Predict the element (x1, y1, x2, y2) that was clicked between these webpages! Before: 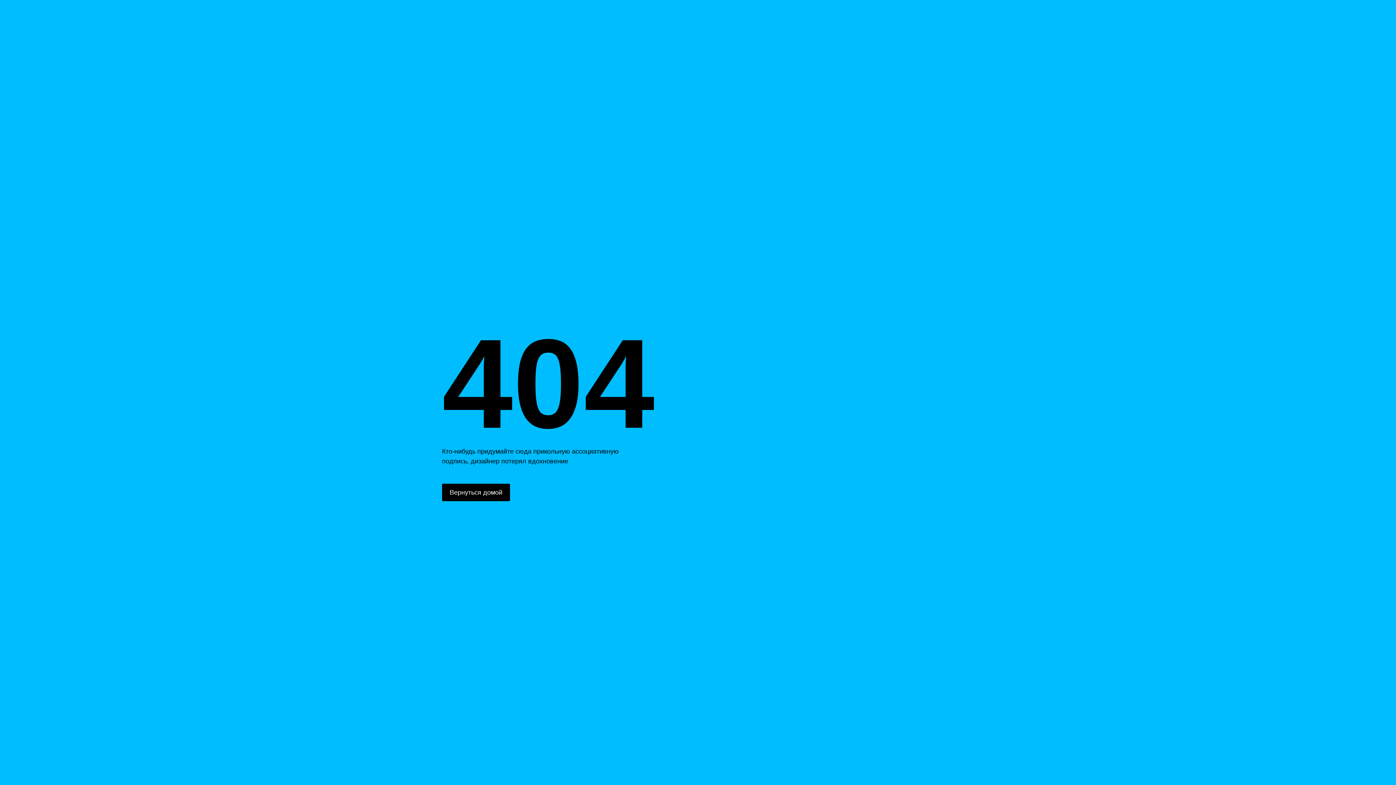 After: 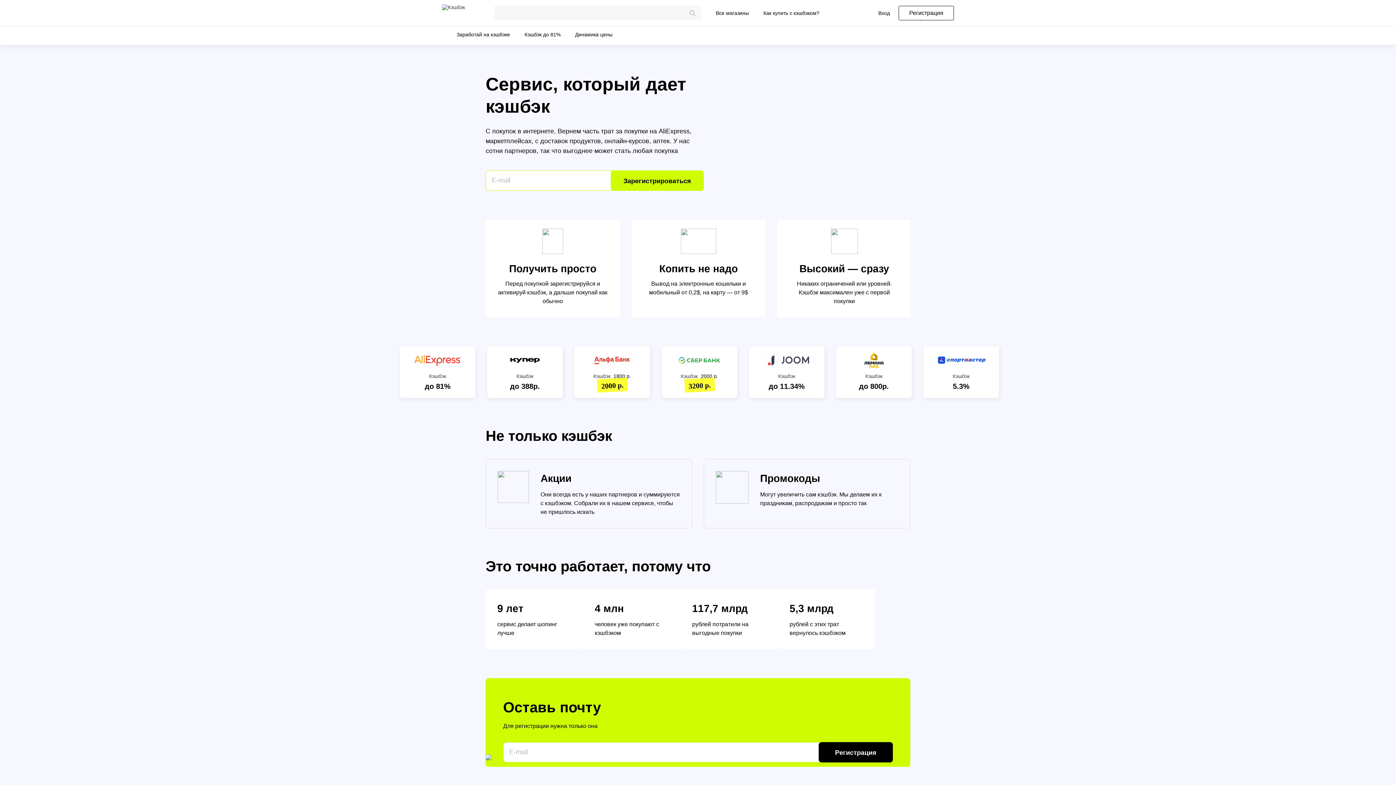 Action: bbox: (442, 484, 510, 501) label: Вернуться домой